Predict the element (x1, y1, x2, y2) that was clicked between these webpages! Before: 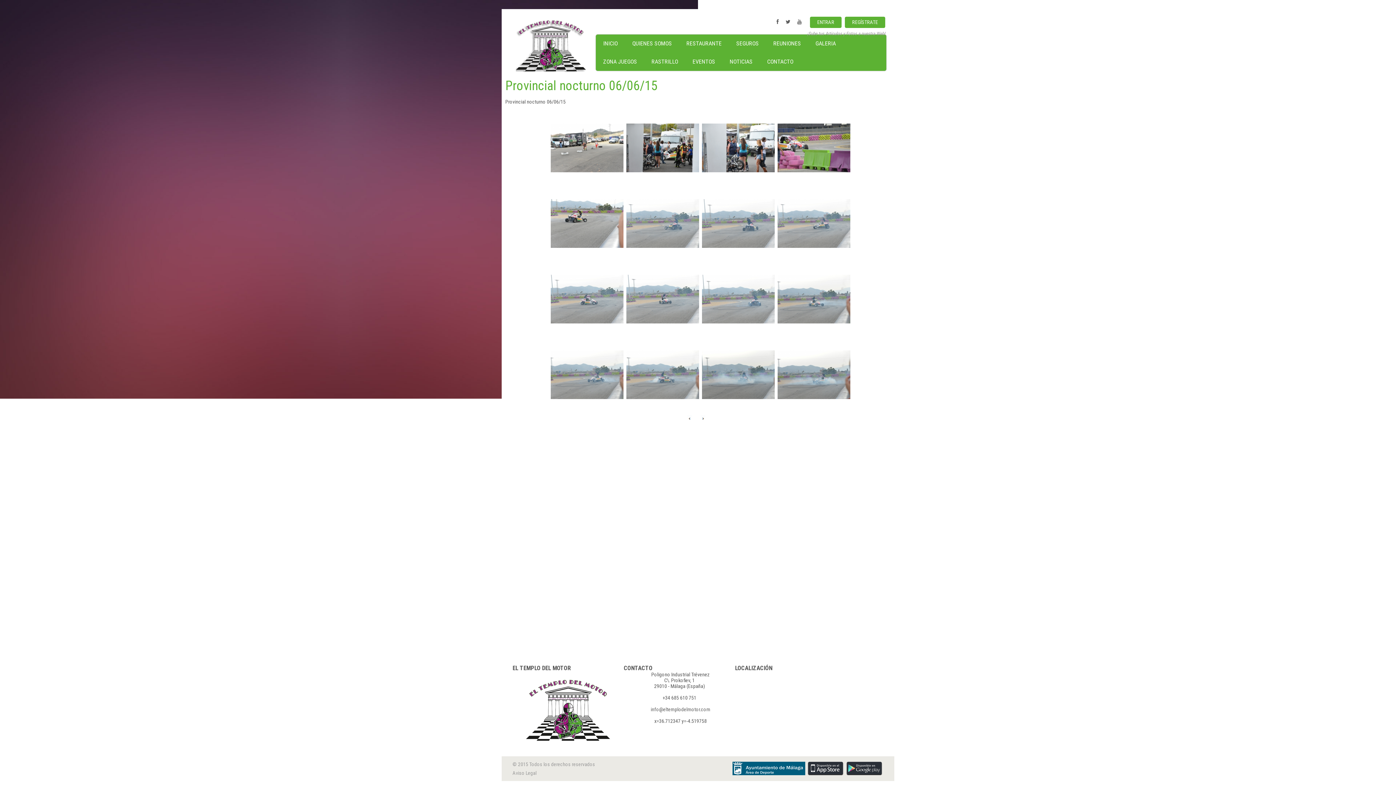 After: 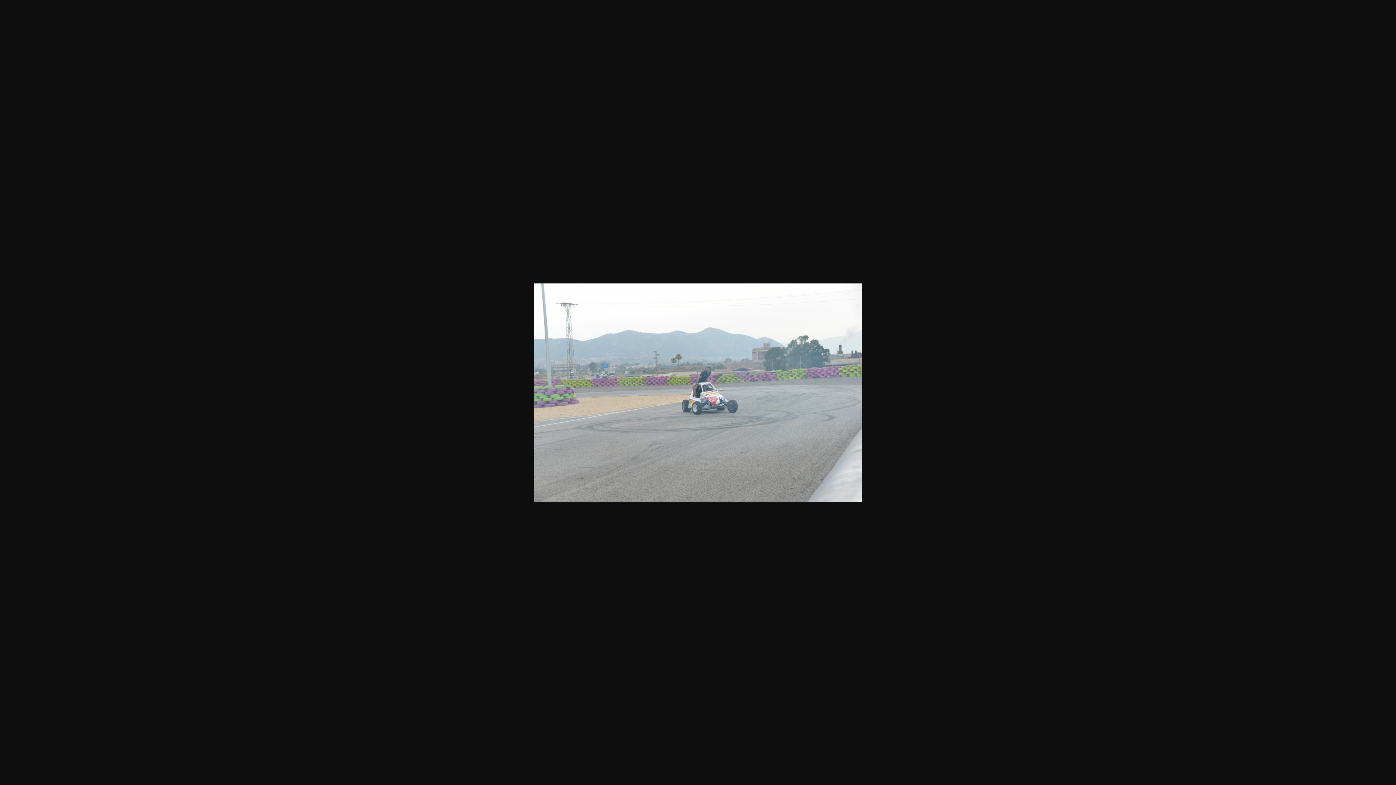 Action: bbox: (624, 291, 701, 296)